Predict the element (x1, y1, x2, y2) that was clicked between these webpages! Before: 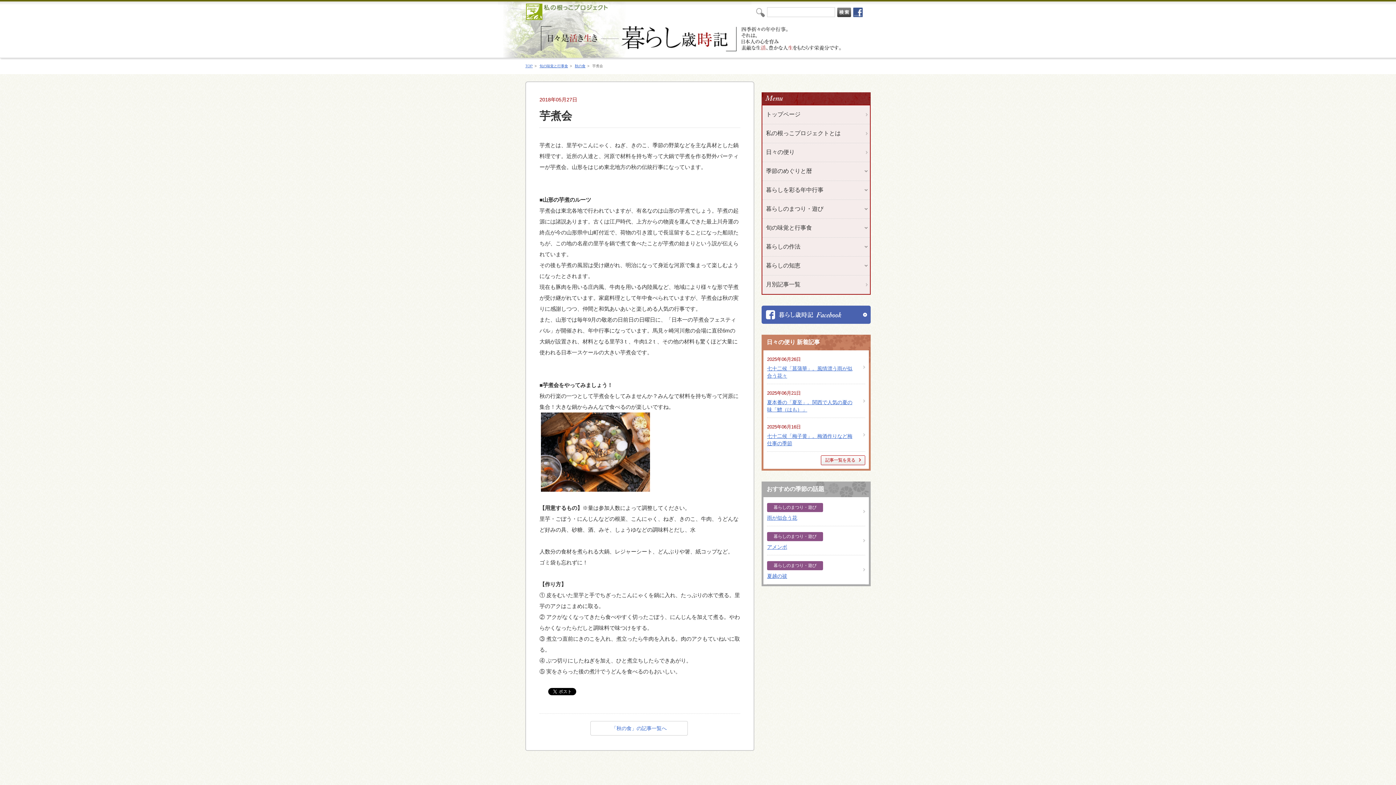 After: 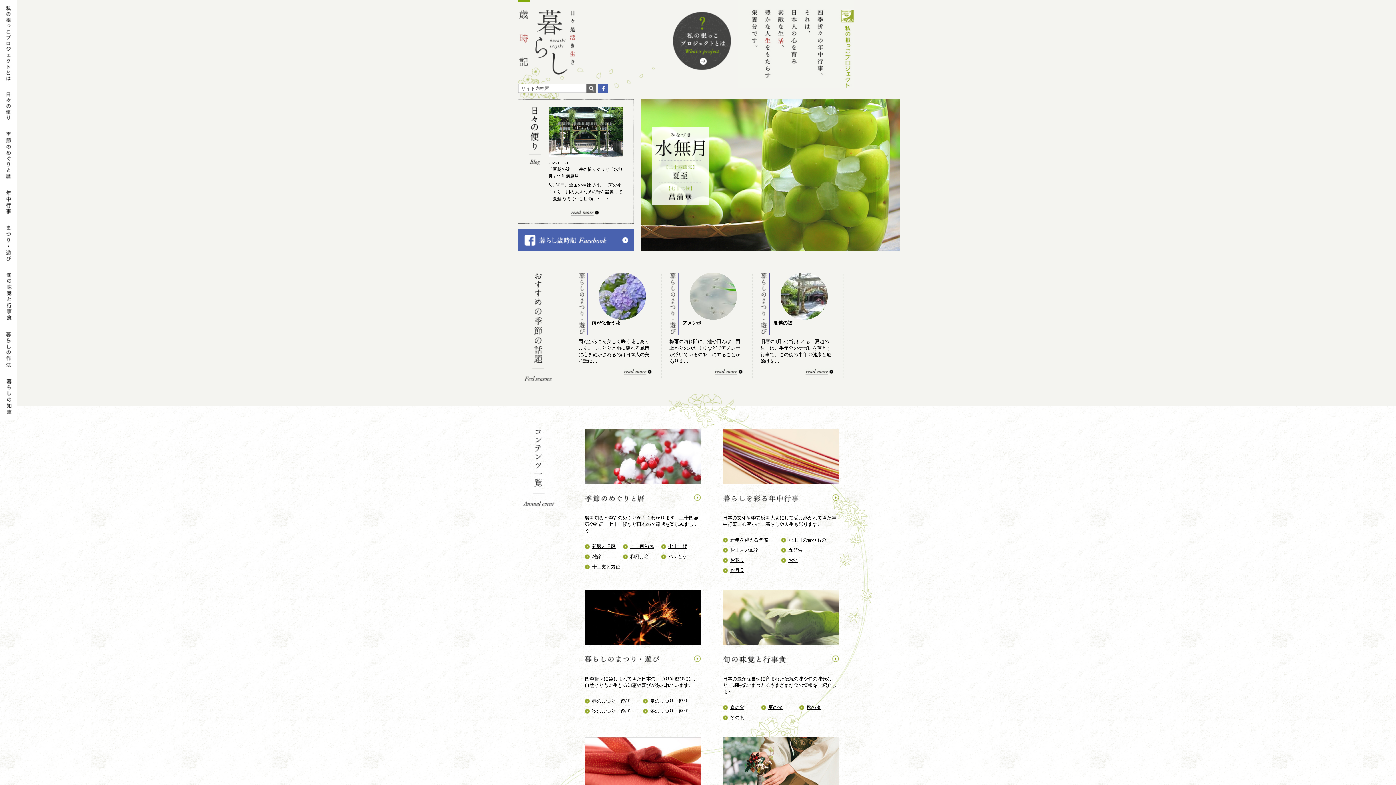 Action: bbox: (541, 26, 843, 51) label: 私の根っこプロジェクト「日々是活き生き 暮らし歳時記」